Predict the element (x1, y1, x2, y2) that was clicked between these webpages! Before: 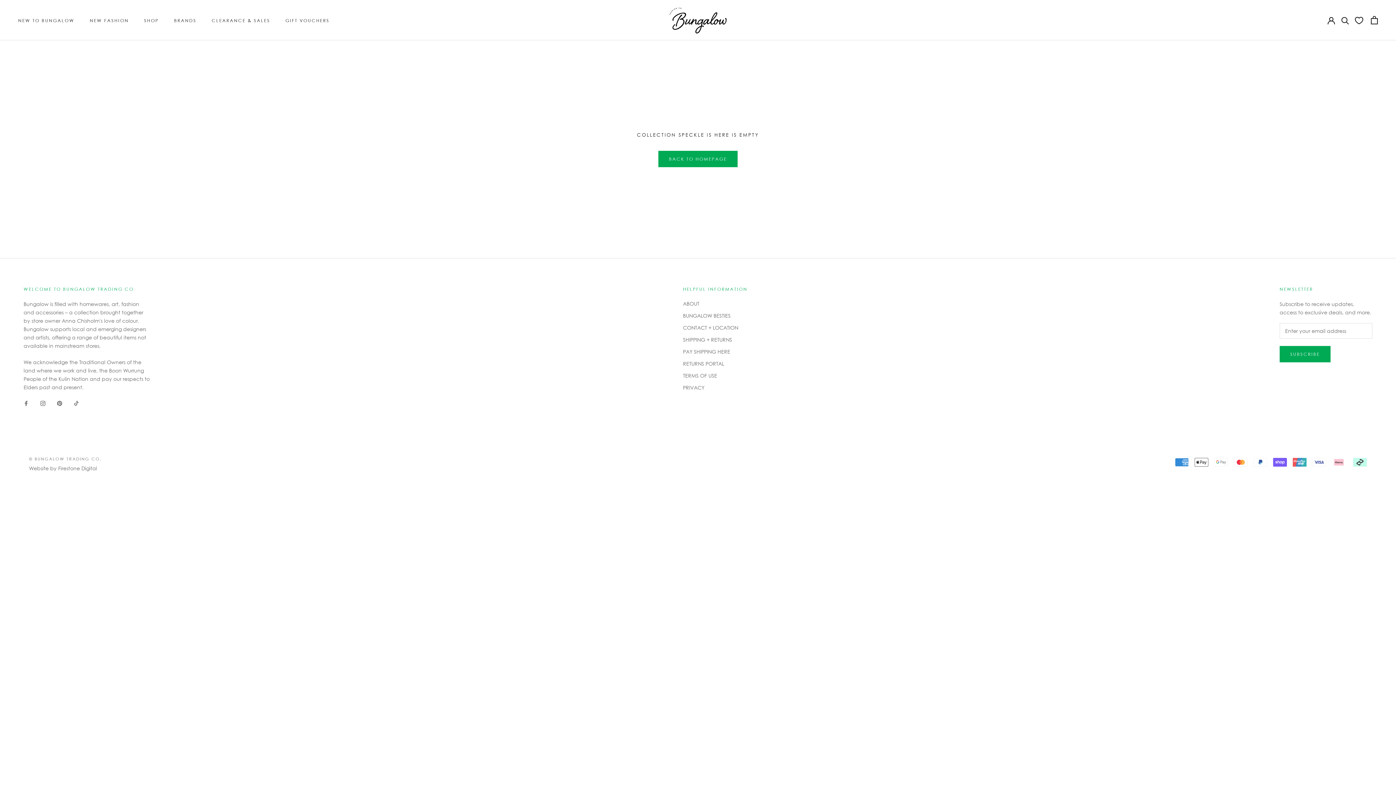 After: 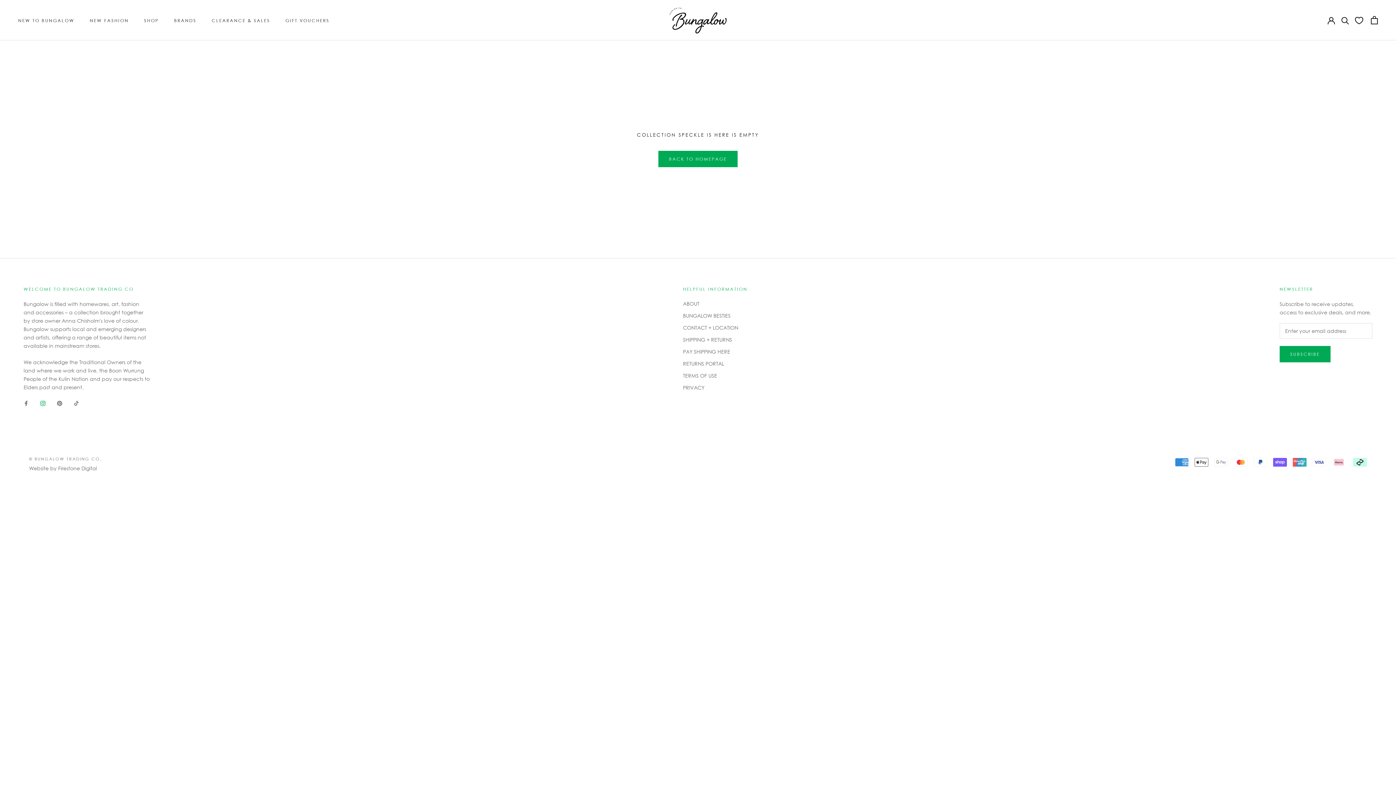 Action: bbox: (40, 398, 45, 407) label: Instagram